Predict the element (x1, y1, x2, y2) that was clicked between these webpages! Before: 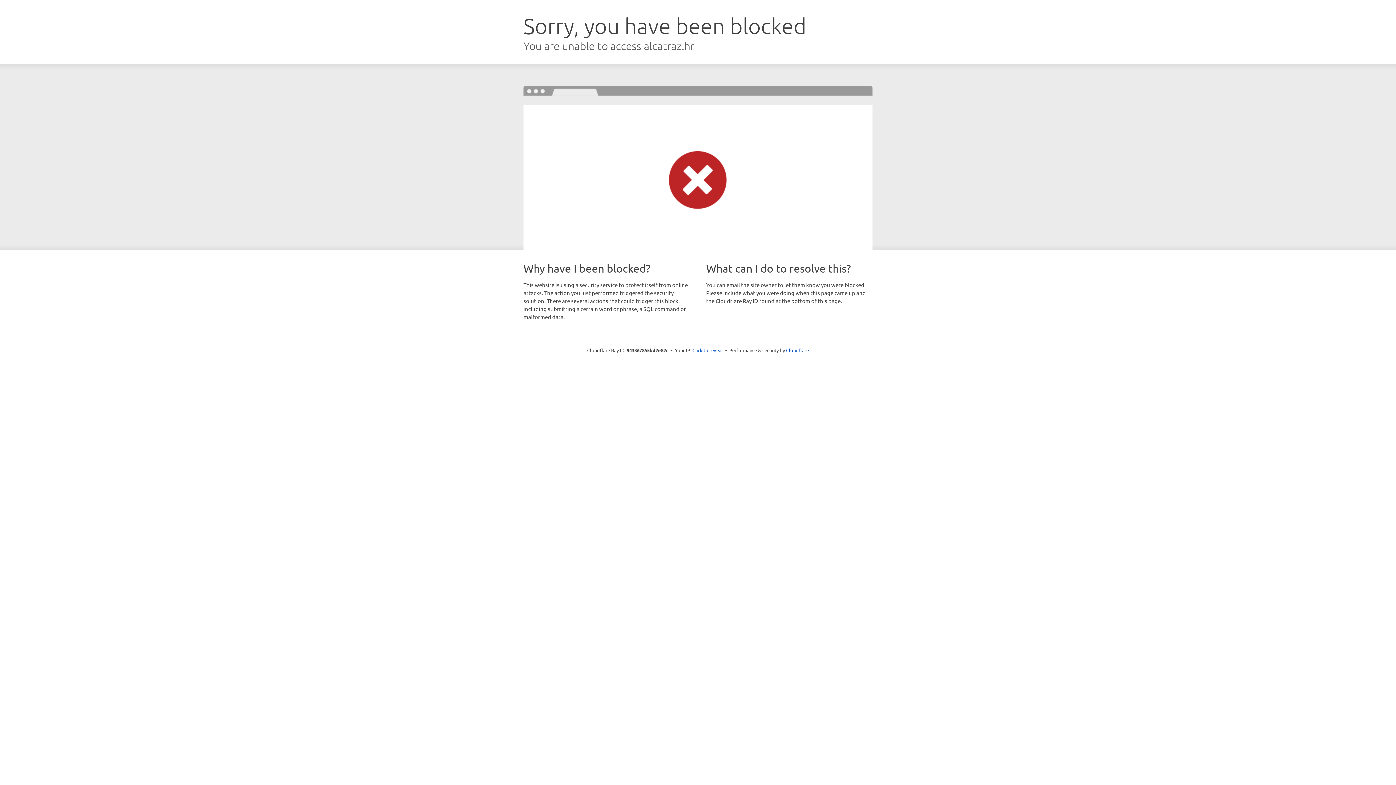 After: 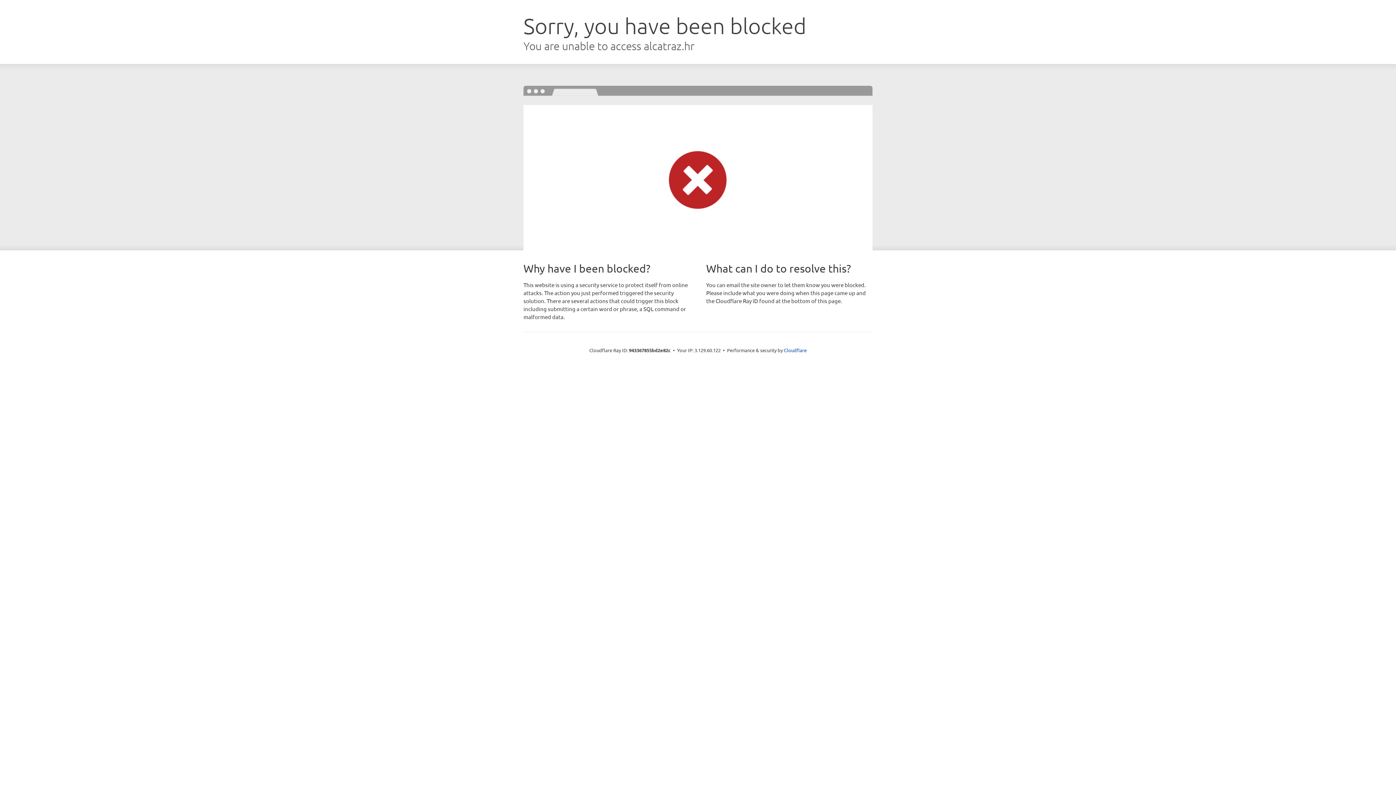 Action: label: Click to reveal bbox: (692, 346, 723, 353)